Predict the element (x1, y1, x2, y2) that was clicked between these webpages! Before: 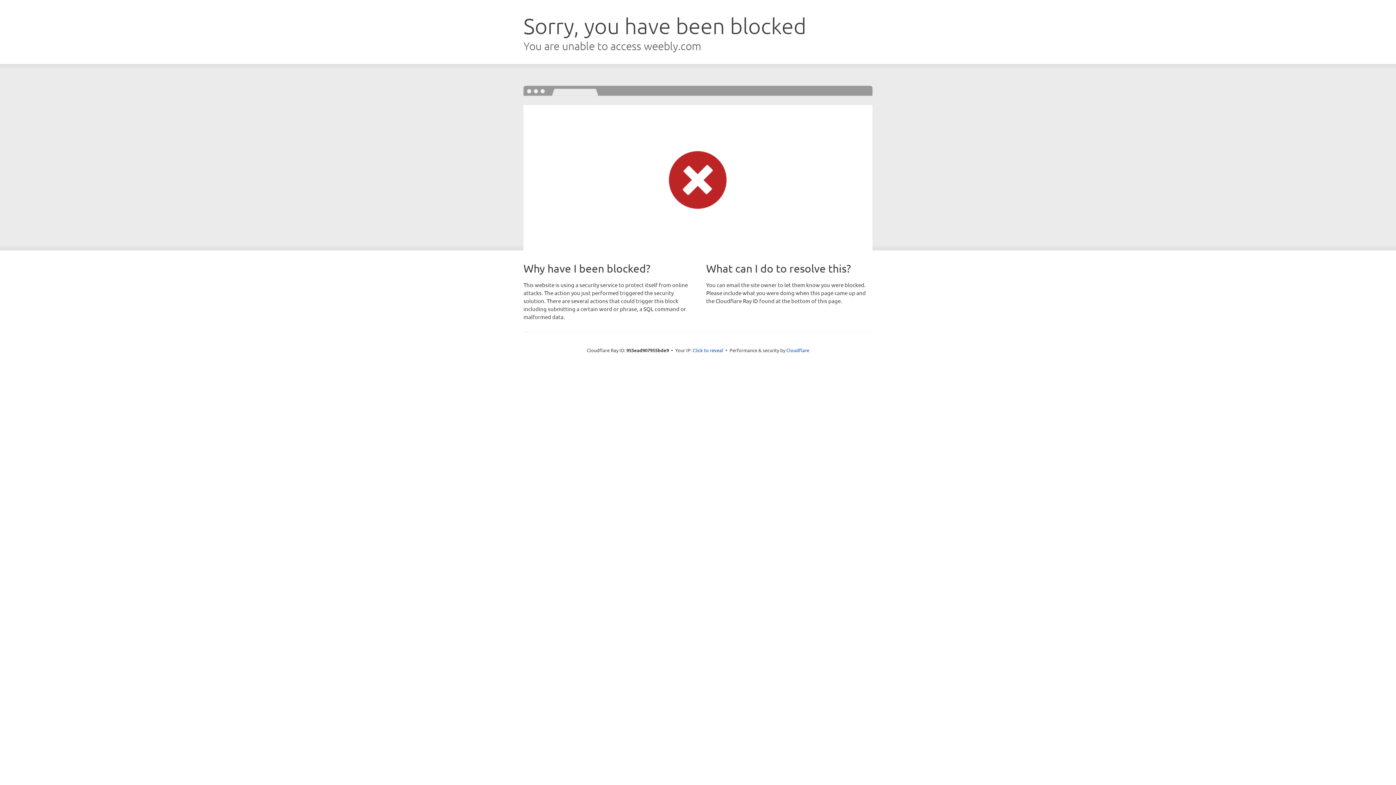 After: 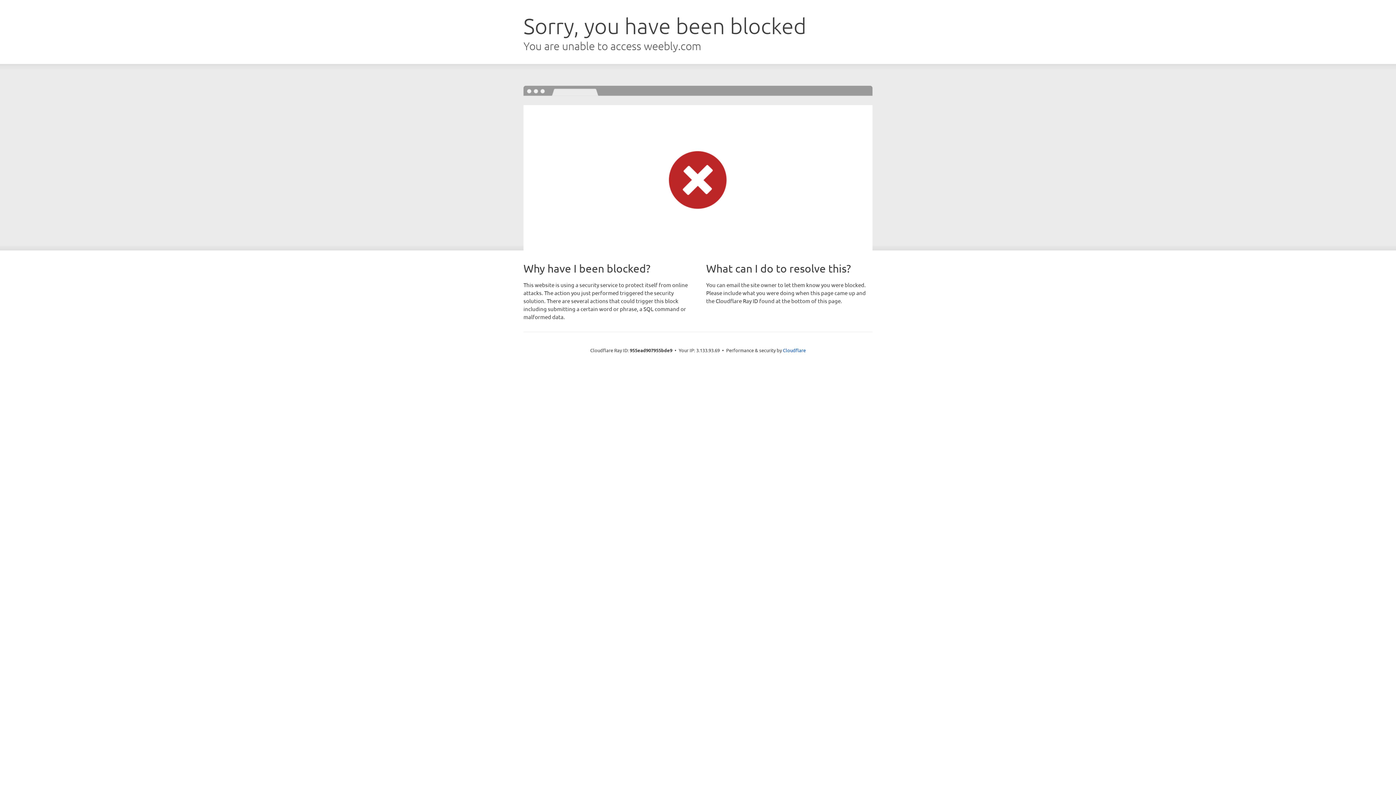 Action: bbox: (692, 346, 723, 353) label: Click to reveal